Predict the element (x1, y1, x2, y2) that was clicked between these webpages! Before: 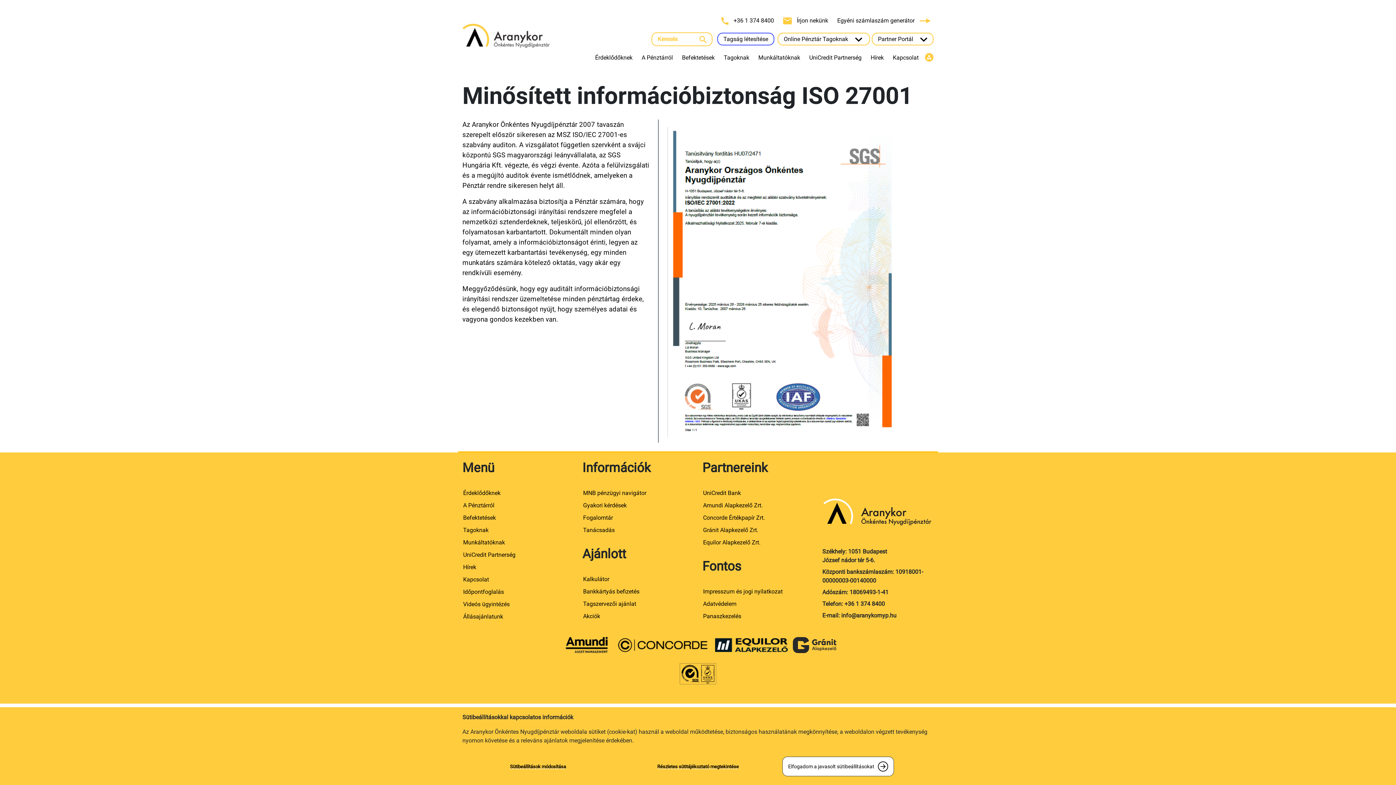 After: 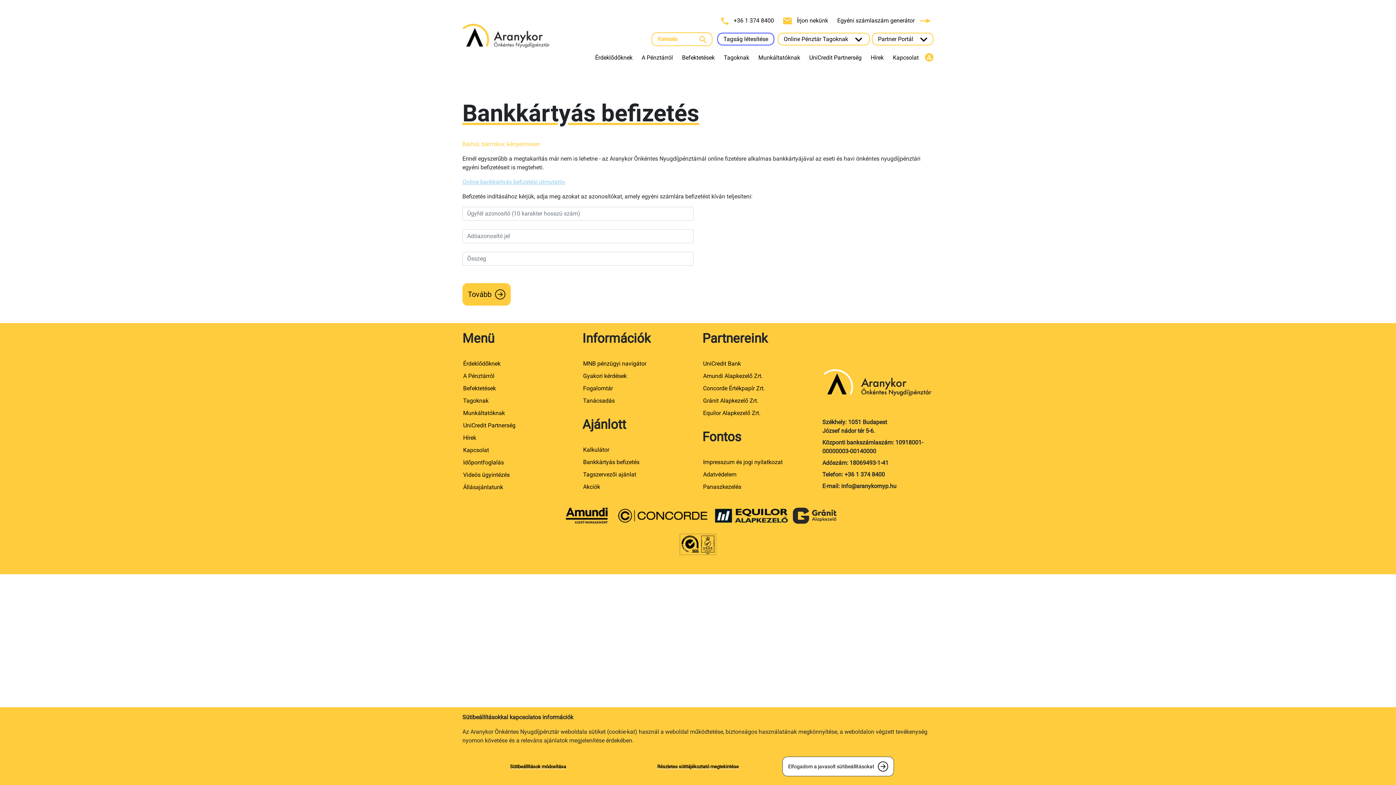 Action: bbox: (582, 585, 693, 598) label: Bankkártyás befizetés